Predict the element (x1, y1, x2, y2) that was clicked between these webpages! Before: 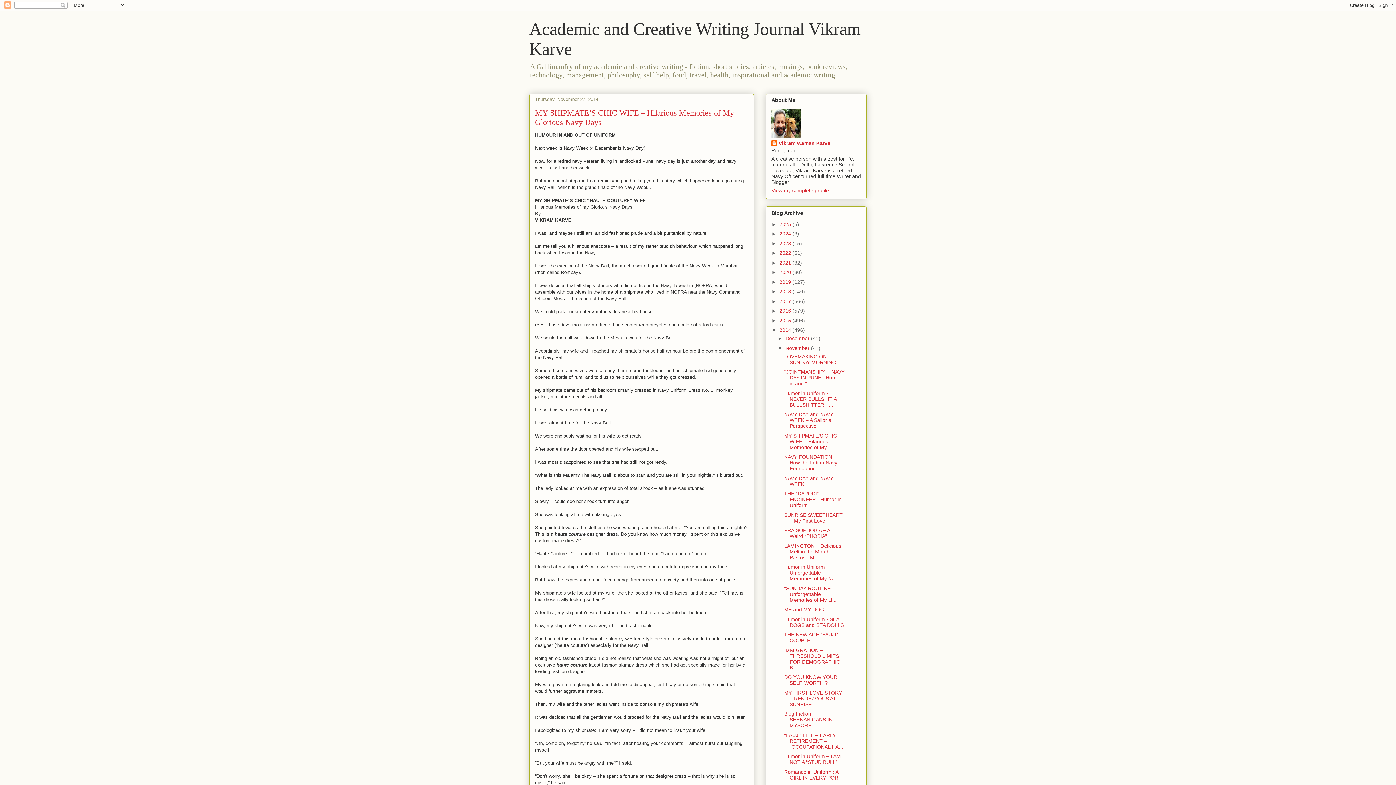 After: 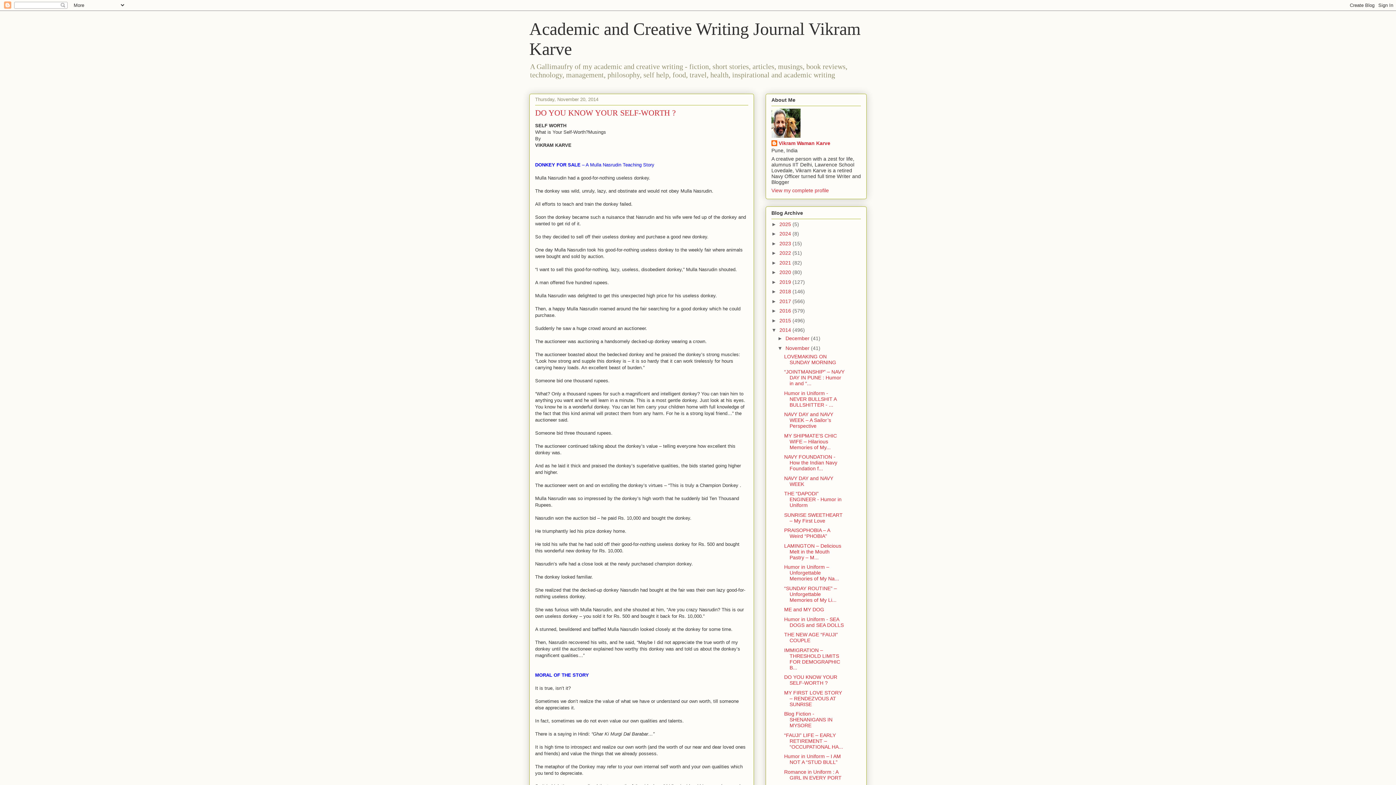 Action: label: DO YOU KNOW YOUR SELF-WORTH ? bbox: (784, 674, 837, 686)